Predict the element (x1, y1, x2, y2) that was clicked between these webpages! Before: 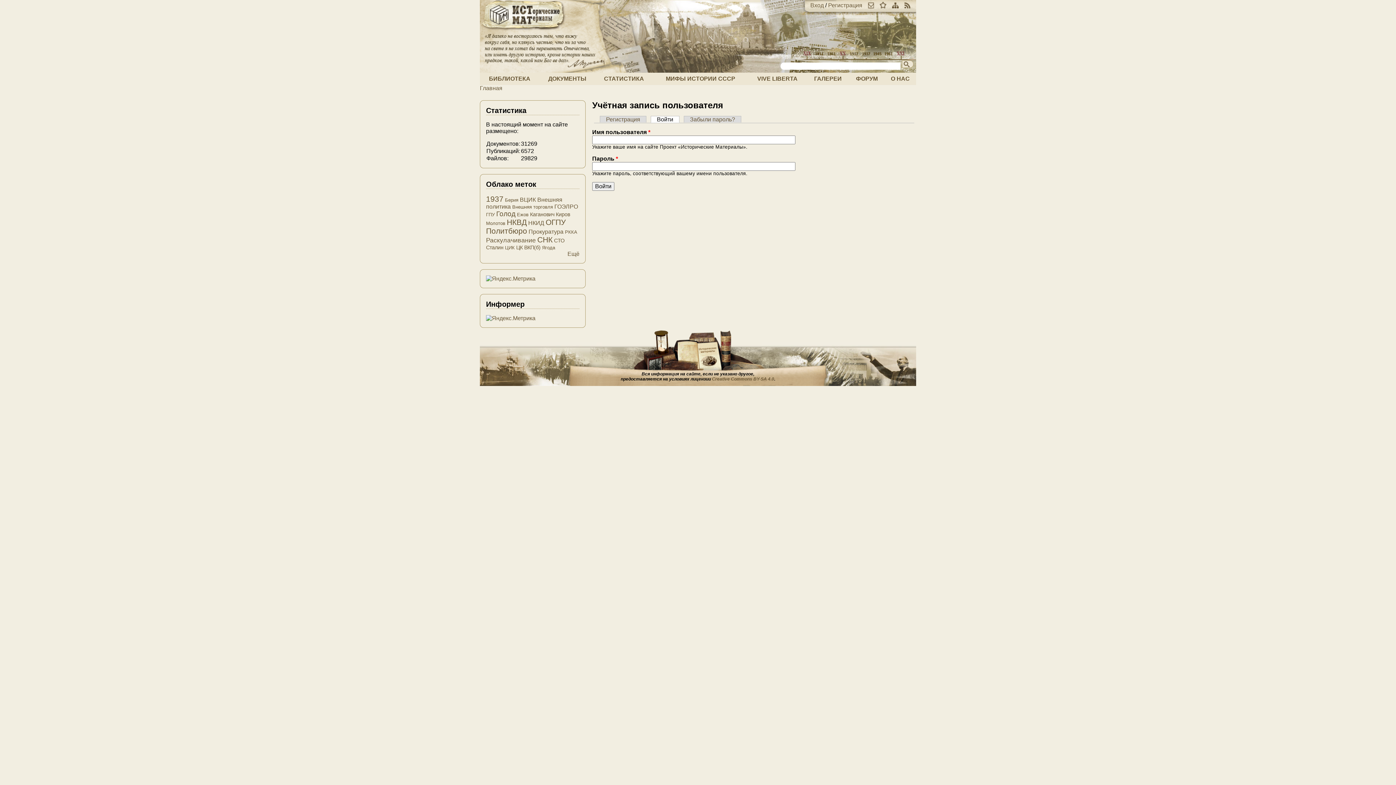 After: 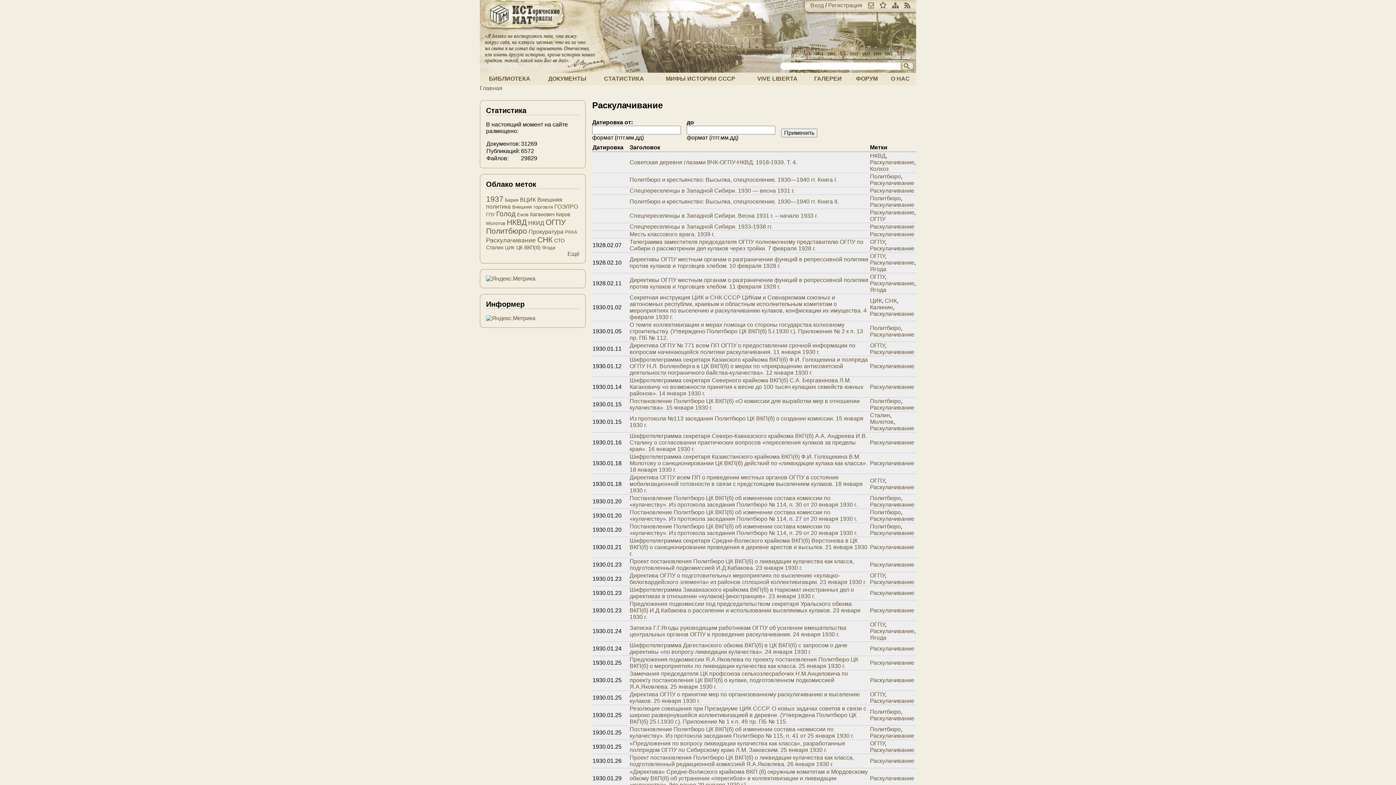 Action: bbox: (486, 236, 536, 244) label: Раскулачивание